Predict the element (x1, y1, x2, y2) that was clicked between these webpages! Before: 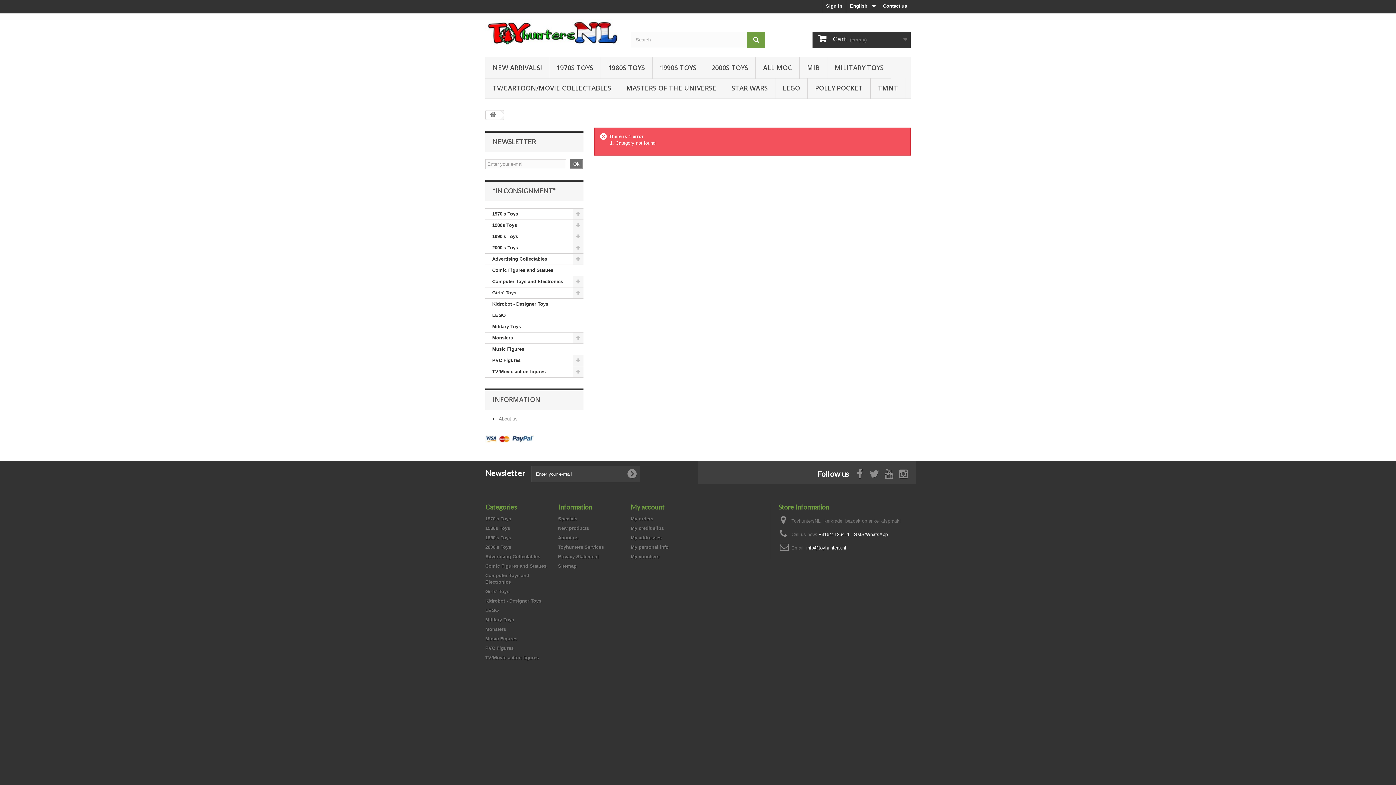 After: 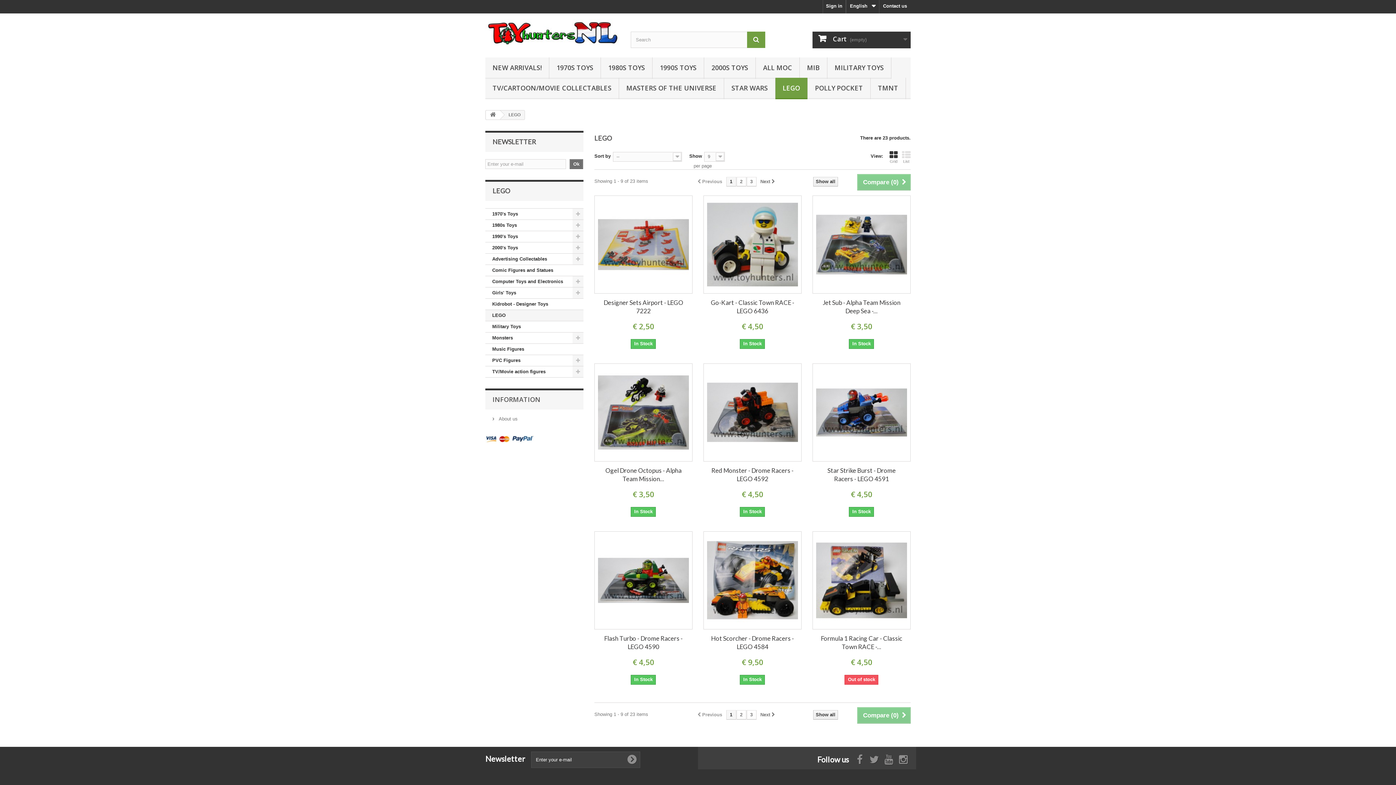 Action: bbox: (775, 77, 807, 99) label: LEGO